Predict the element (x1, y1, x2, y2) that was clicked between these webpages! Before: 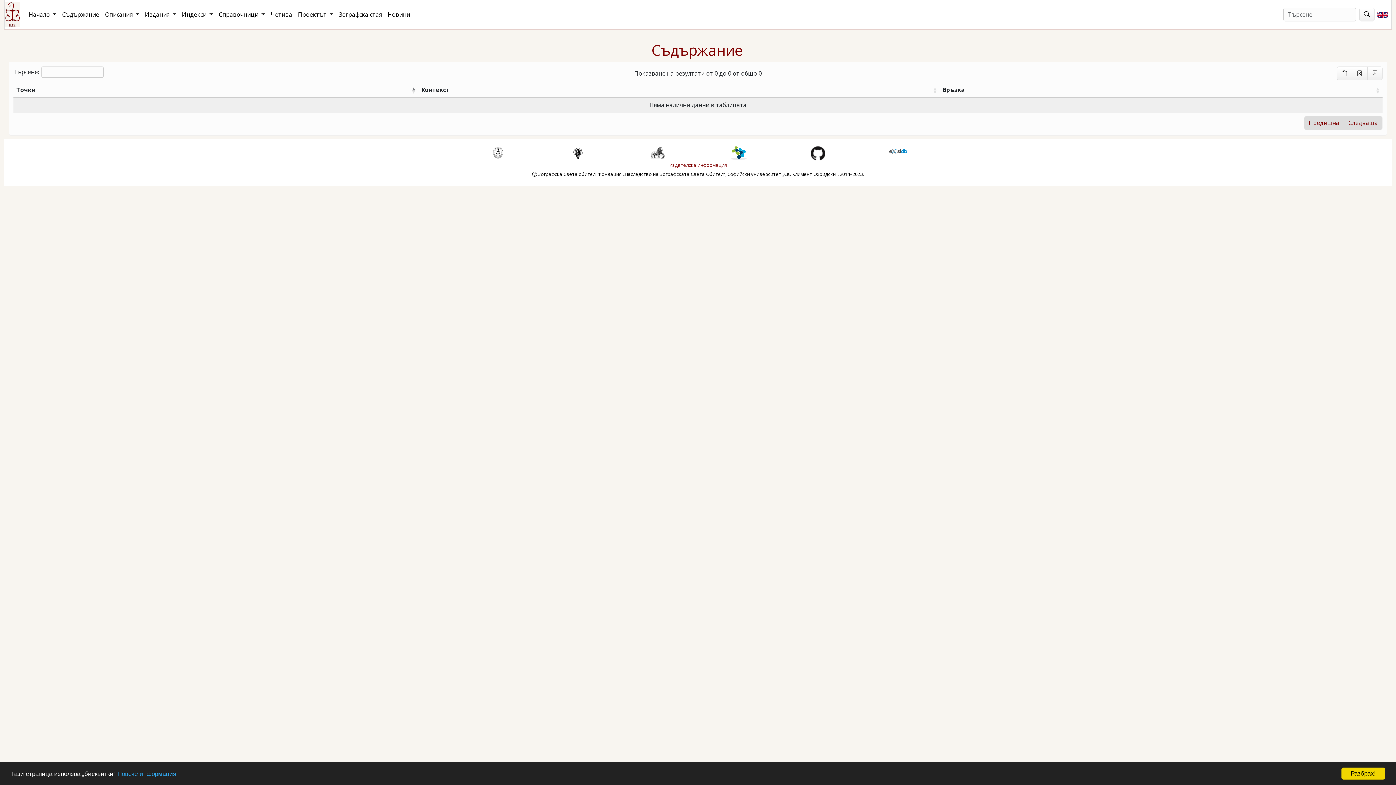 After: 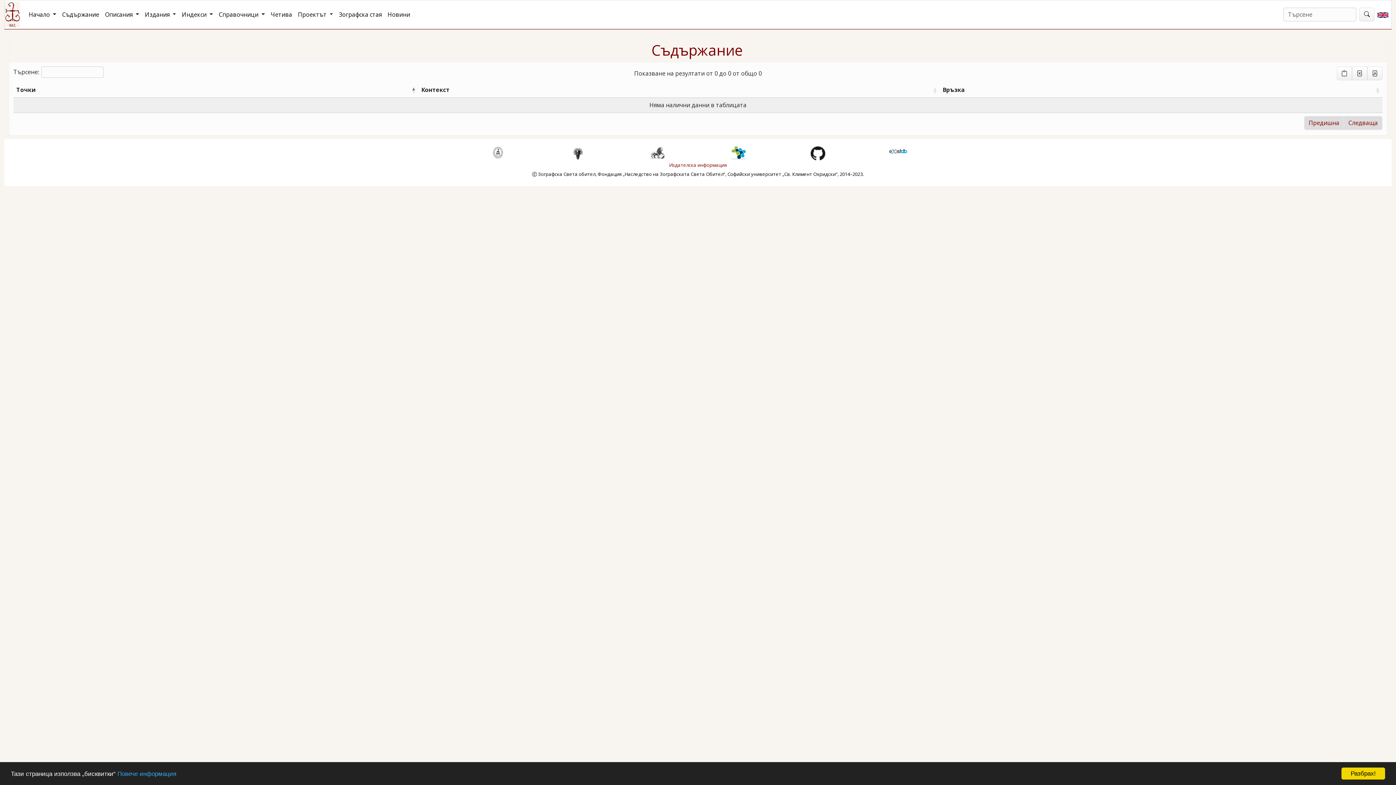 Action: bbox: (729, 149, 747, 156)